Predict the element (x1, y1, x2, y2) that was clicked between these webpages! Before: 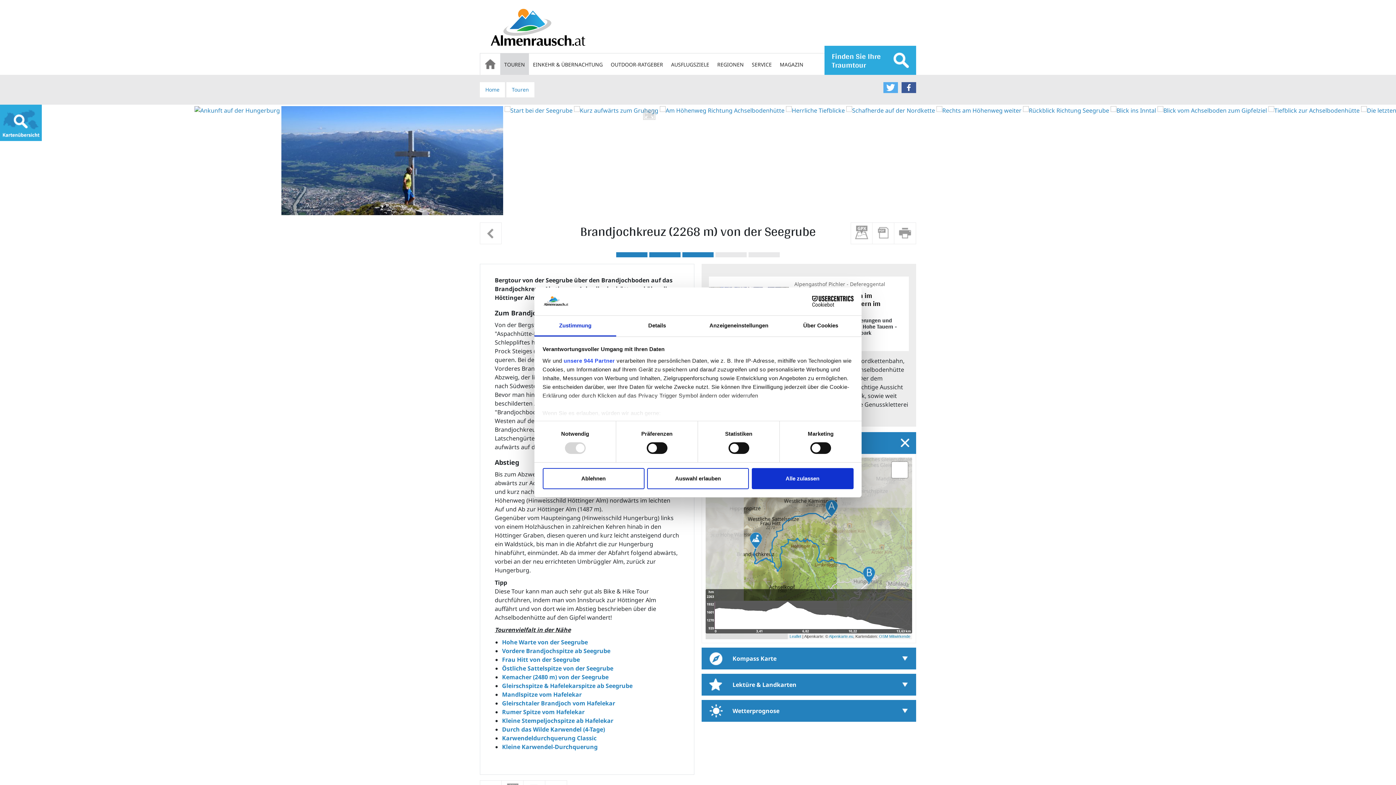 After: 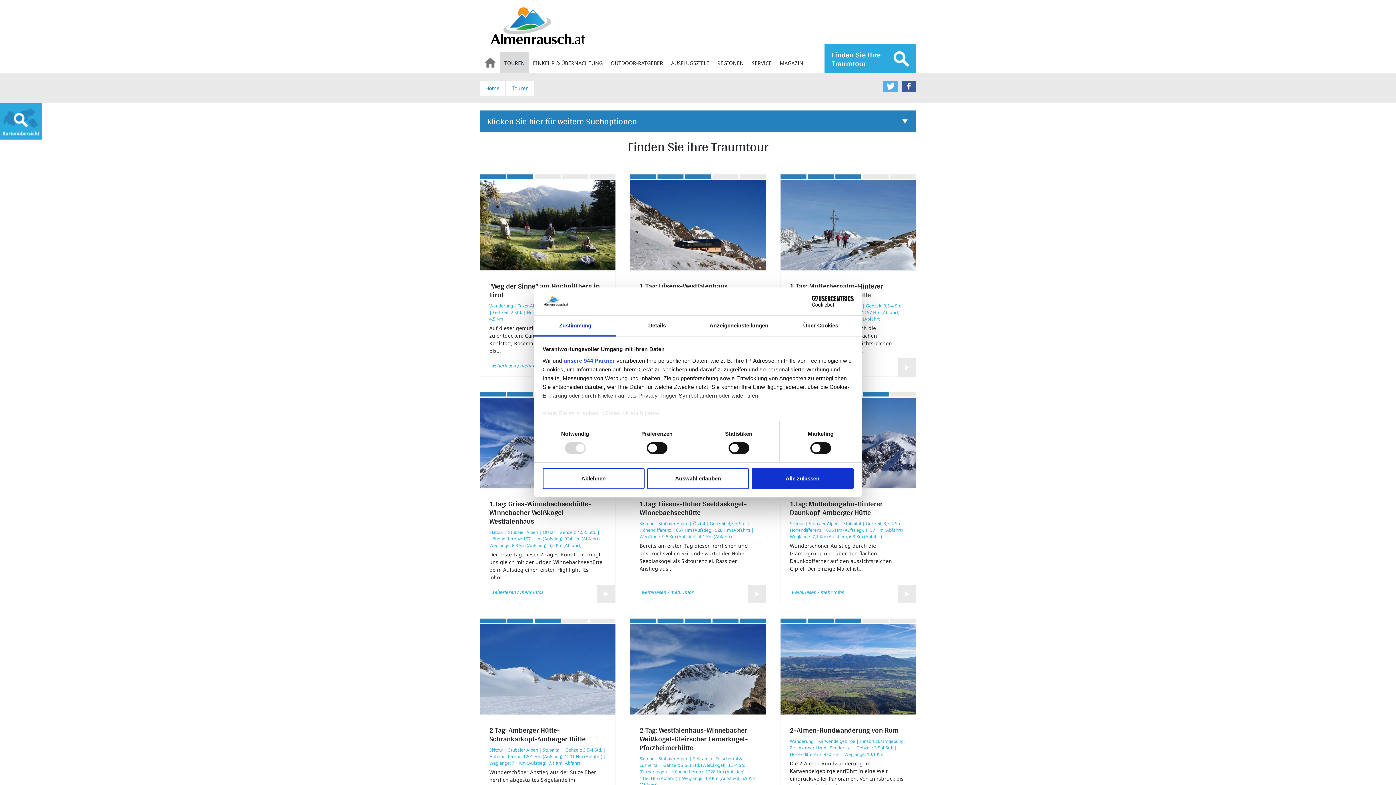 Action: bbox: (480, 222, 501, 244) label: Back